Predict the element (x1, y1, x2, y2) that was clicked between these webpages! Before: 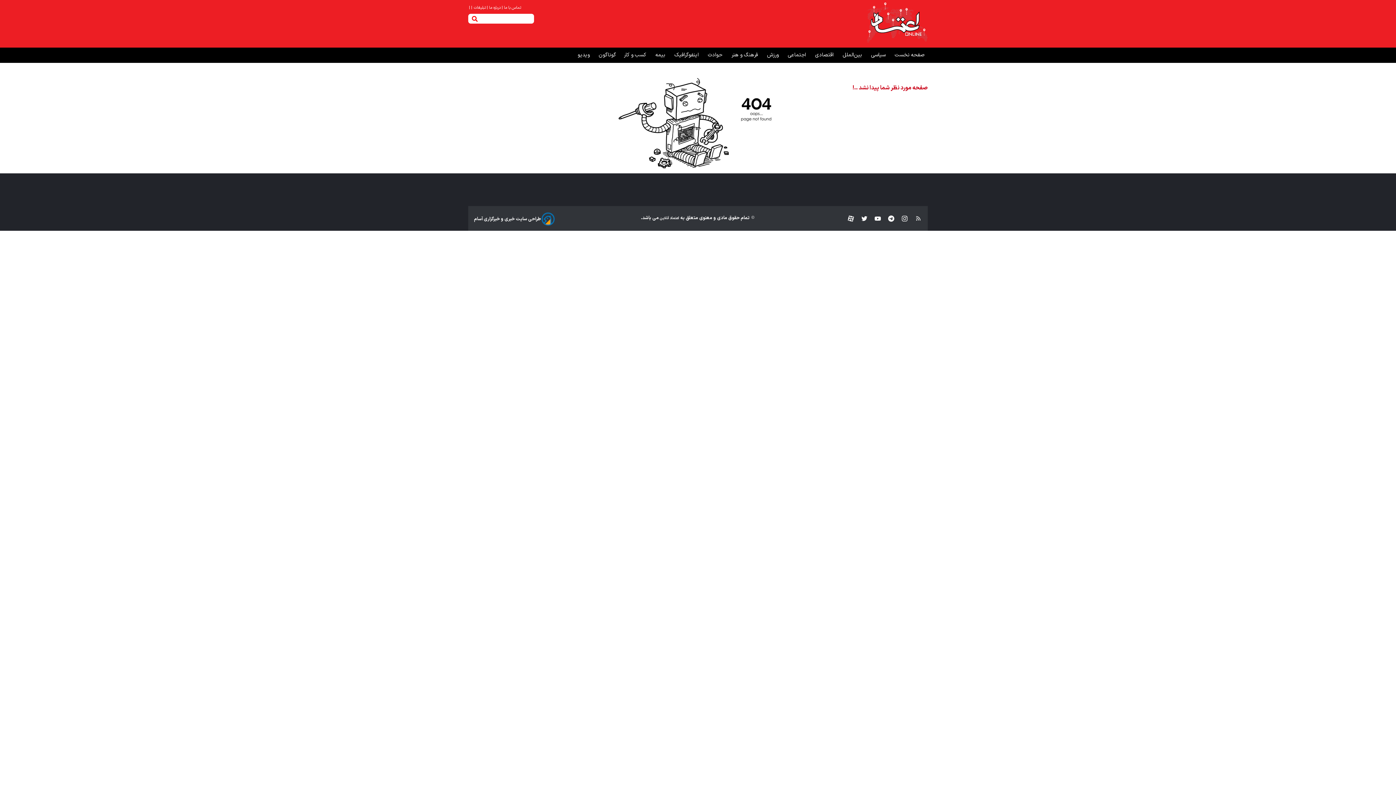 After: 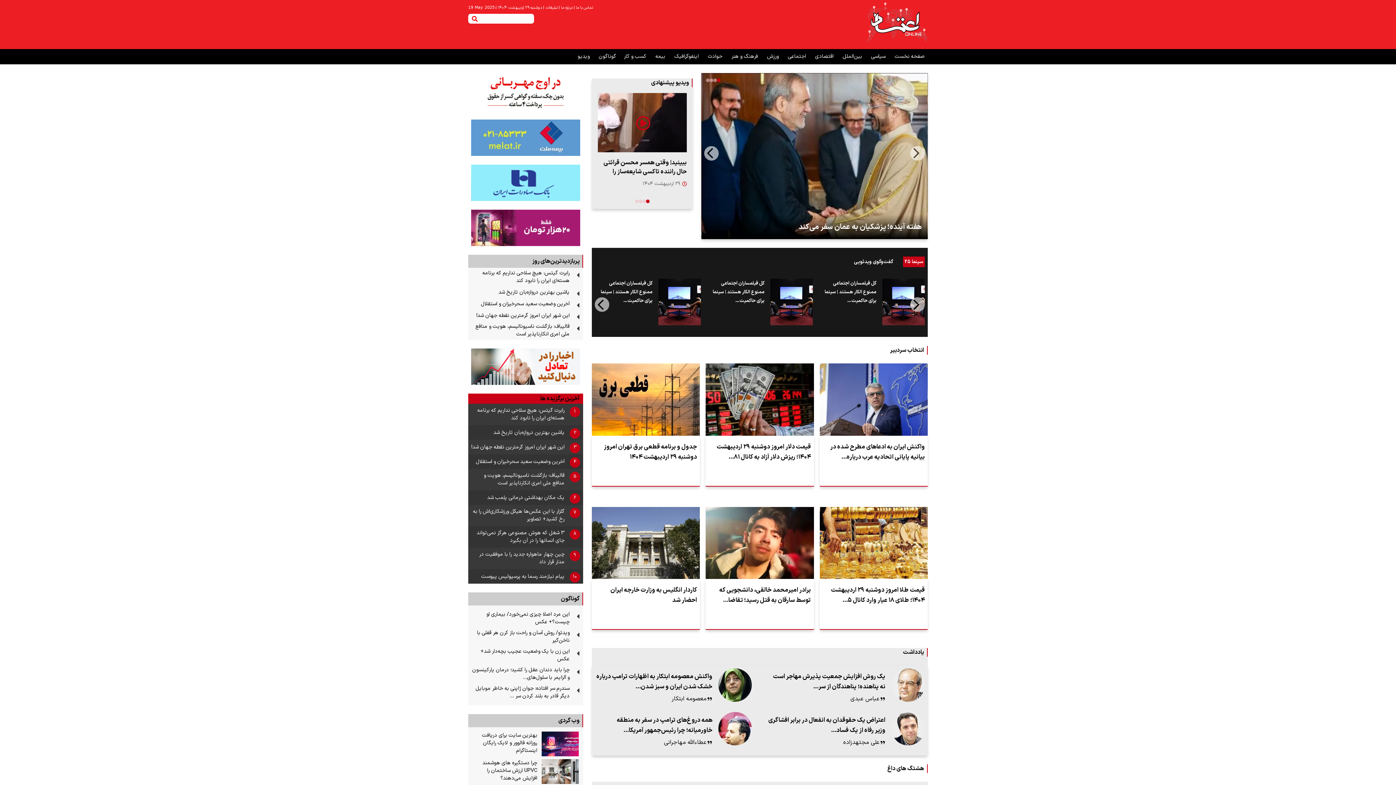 Action: bbox: (866, 1, 928, 42)